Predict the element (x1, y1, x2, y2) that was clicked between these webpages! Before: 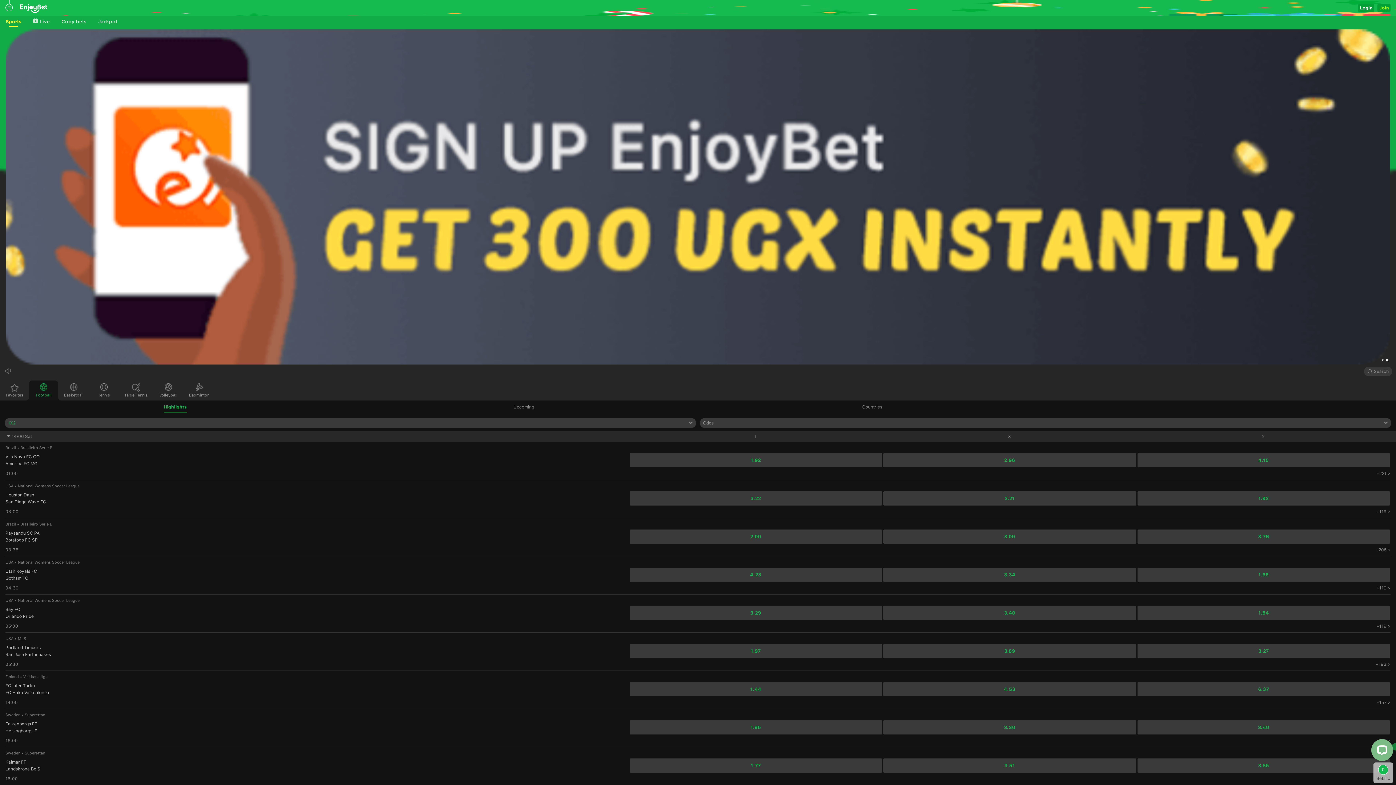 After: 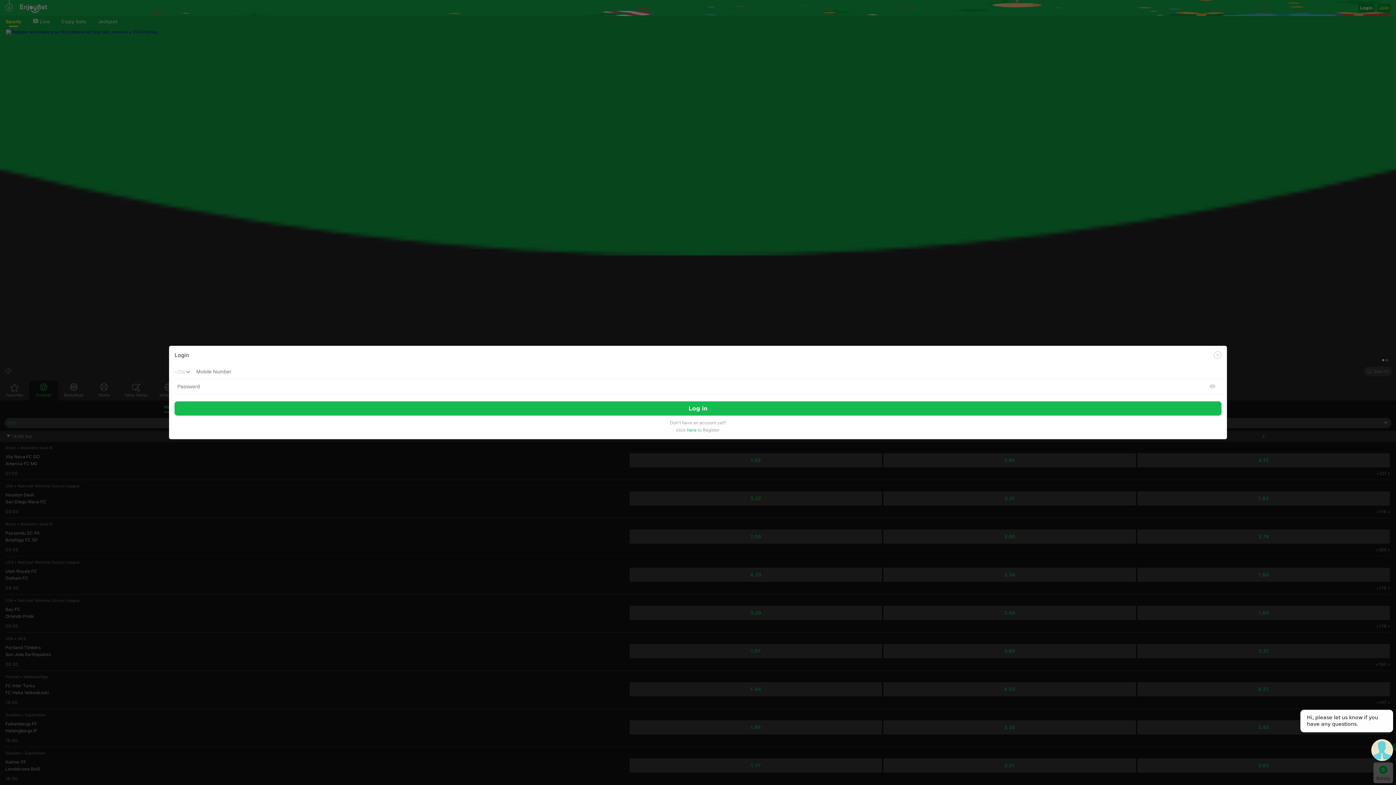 Action: bbox: (0, 380, 29, 400) label: Favorites